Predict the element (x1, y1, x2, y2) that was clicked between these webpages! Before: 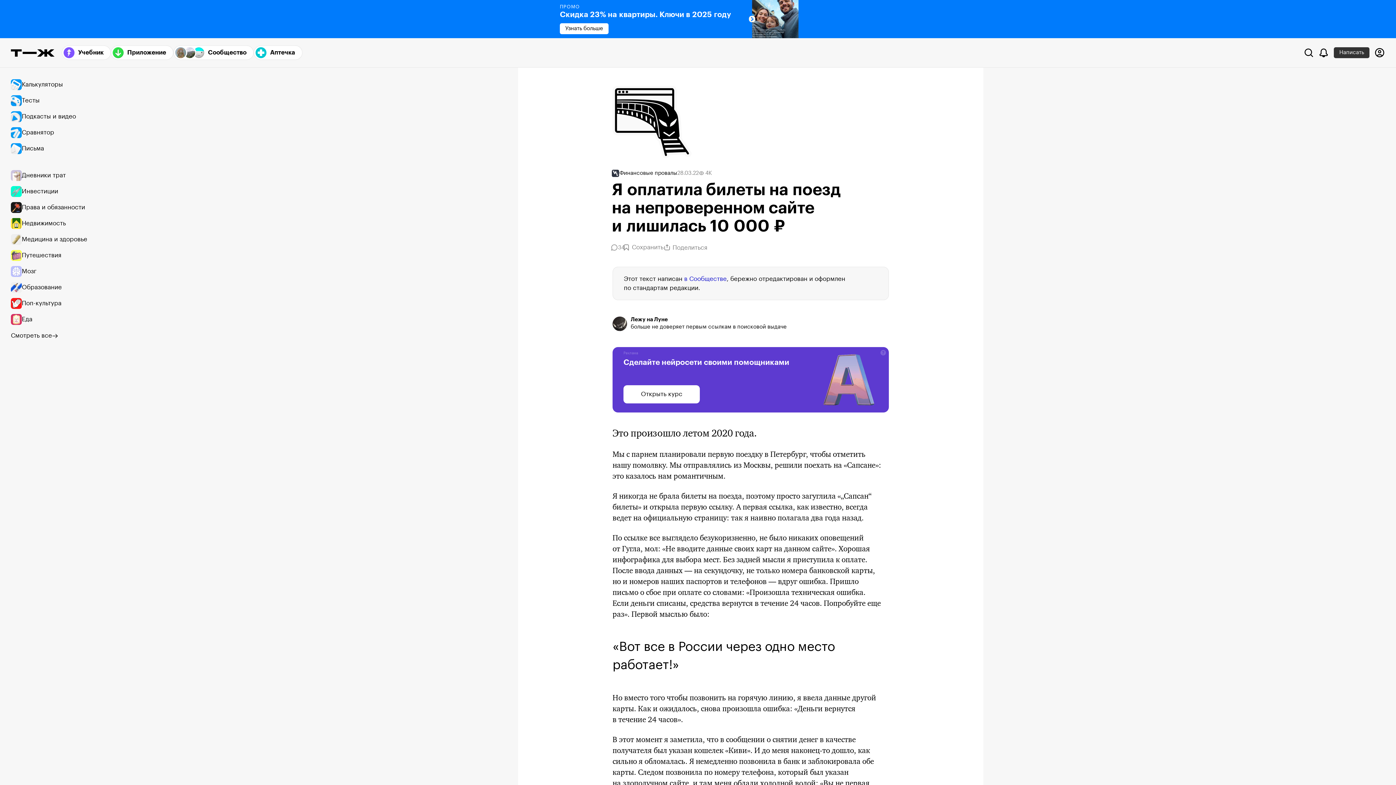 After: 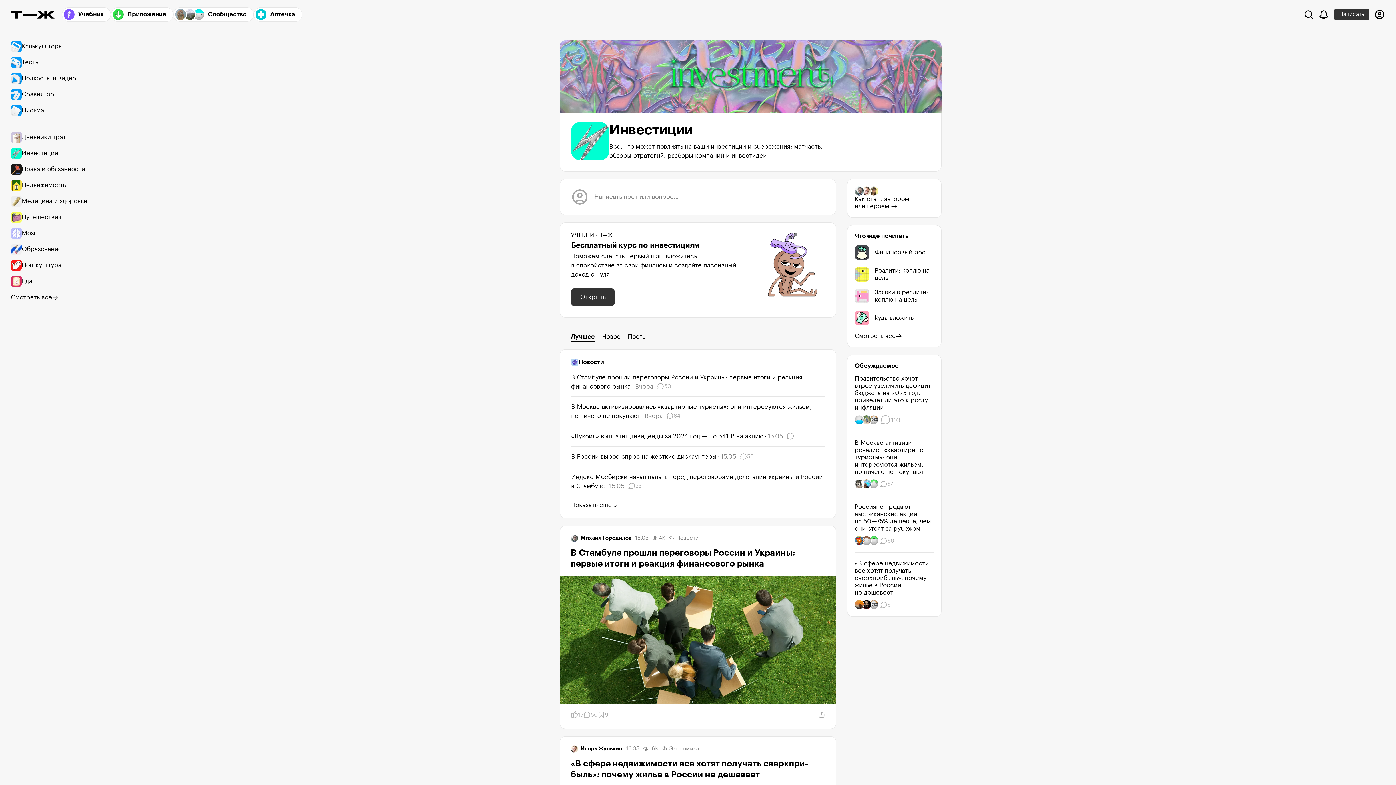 Action: bbox: (10, 183, 94, 199) label: Инвестиции